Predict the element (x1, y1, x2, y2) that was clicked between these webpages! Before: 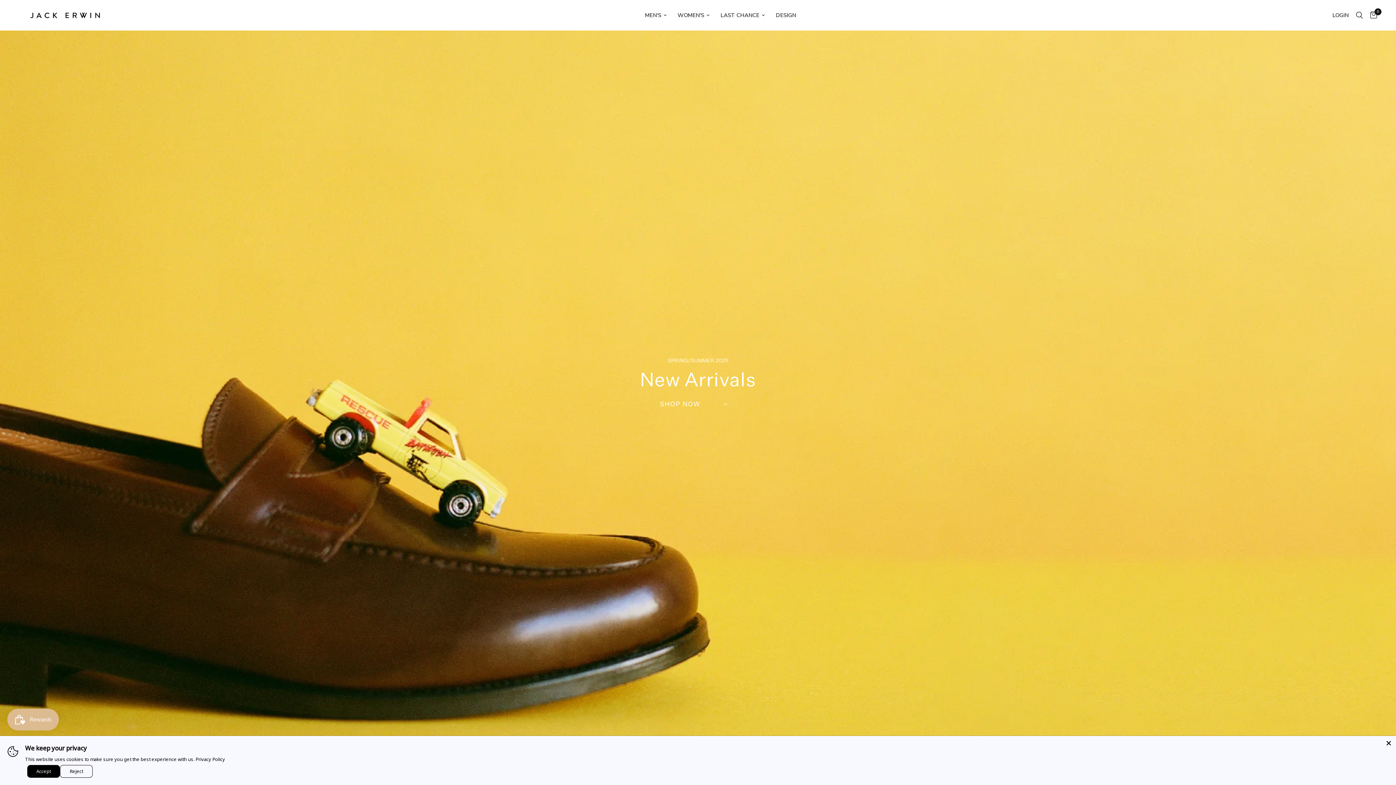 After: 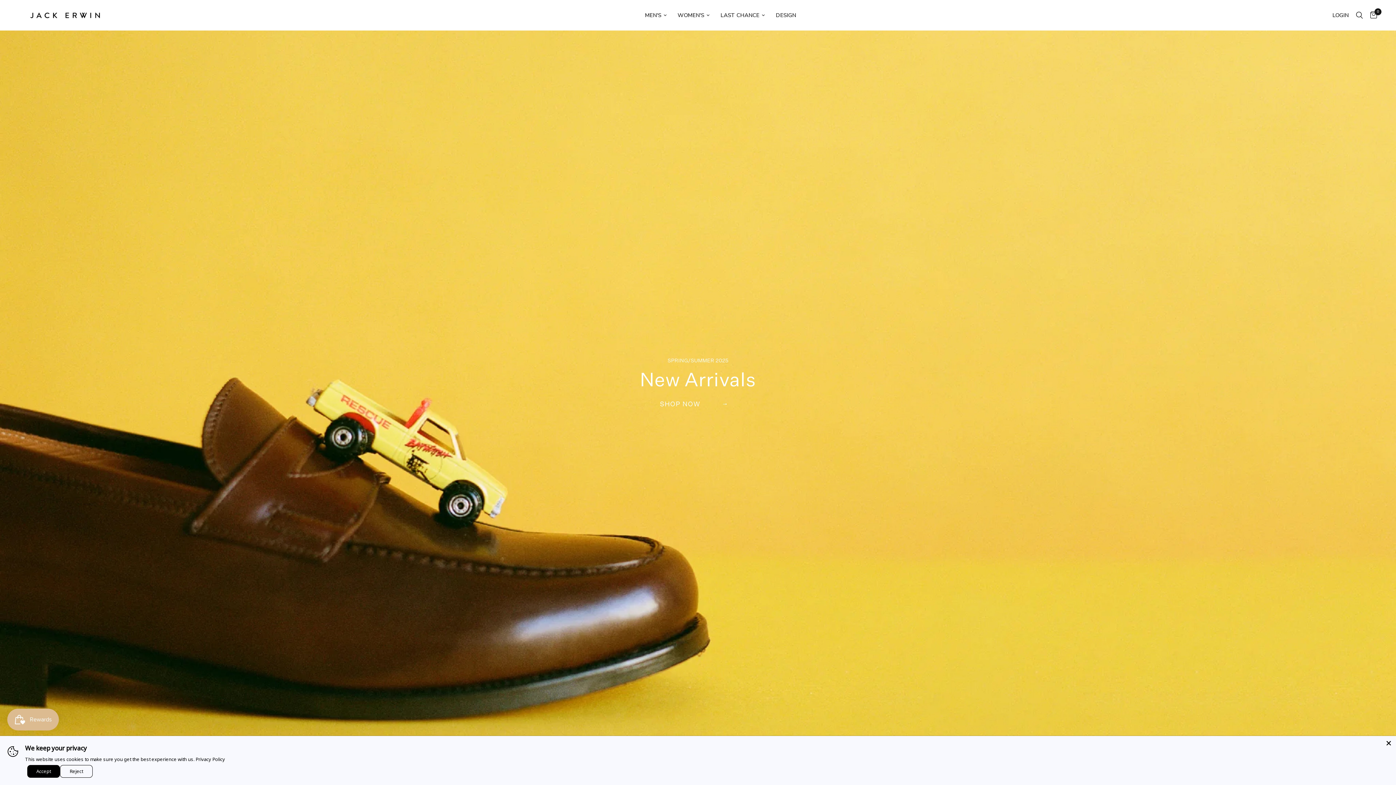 Action: bbox: (195, 756, 225, 762) label: Privacy Policy